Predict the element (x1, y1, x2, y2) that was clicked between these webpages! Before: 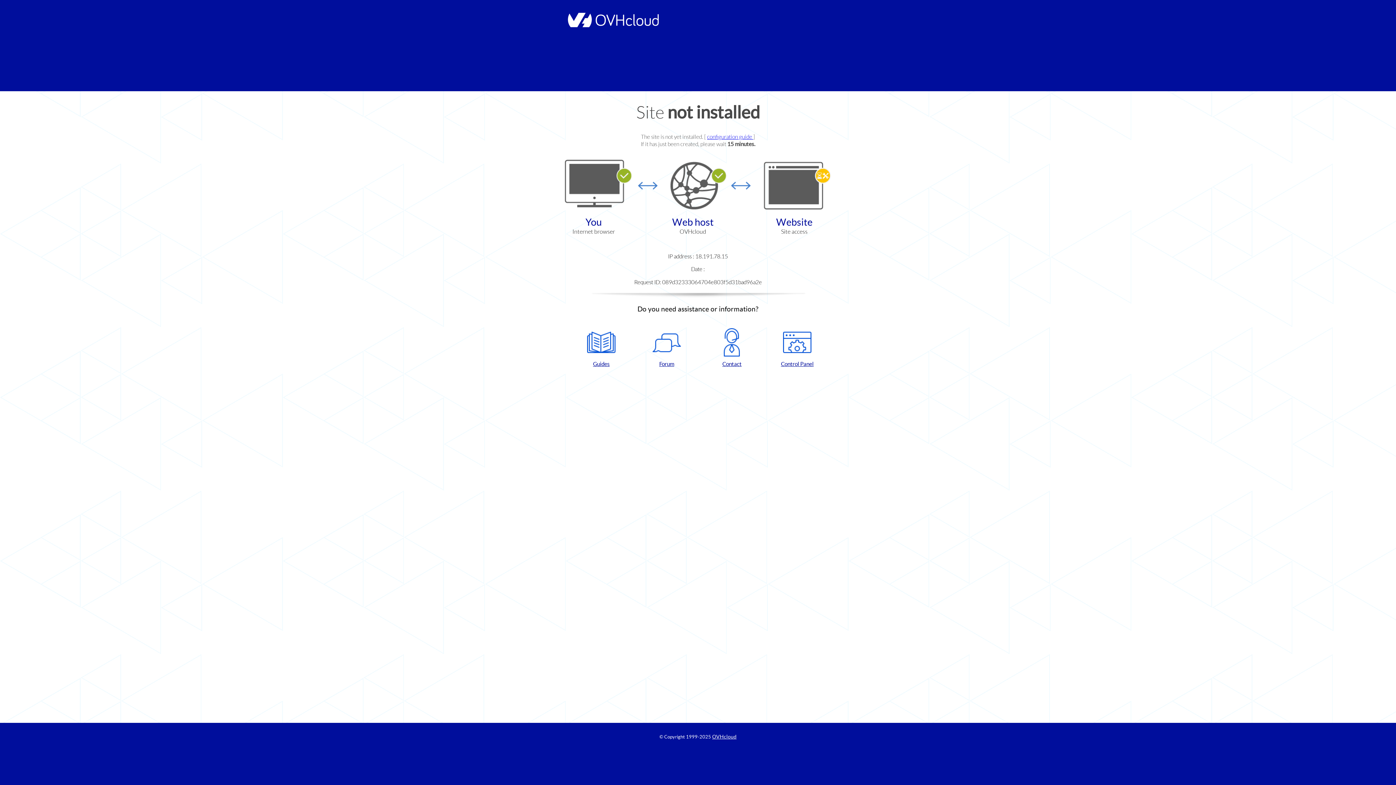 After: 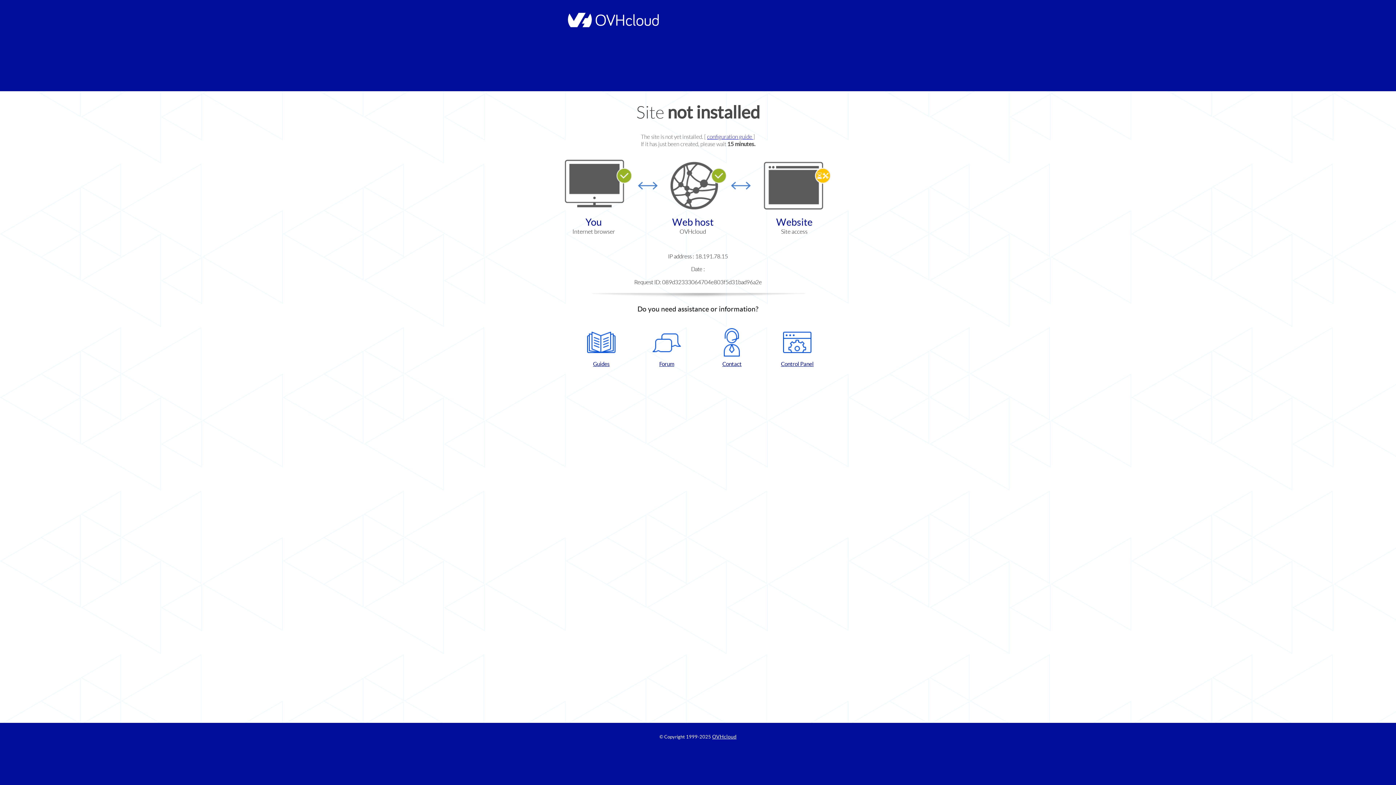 Action: bbox: (702, 328, 761, 367) label: Contact